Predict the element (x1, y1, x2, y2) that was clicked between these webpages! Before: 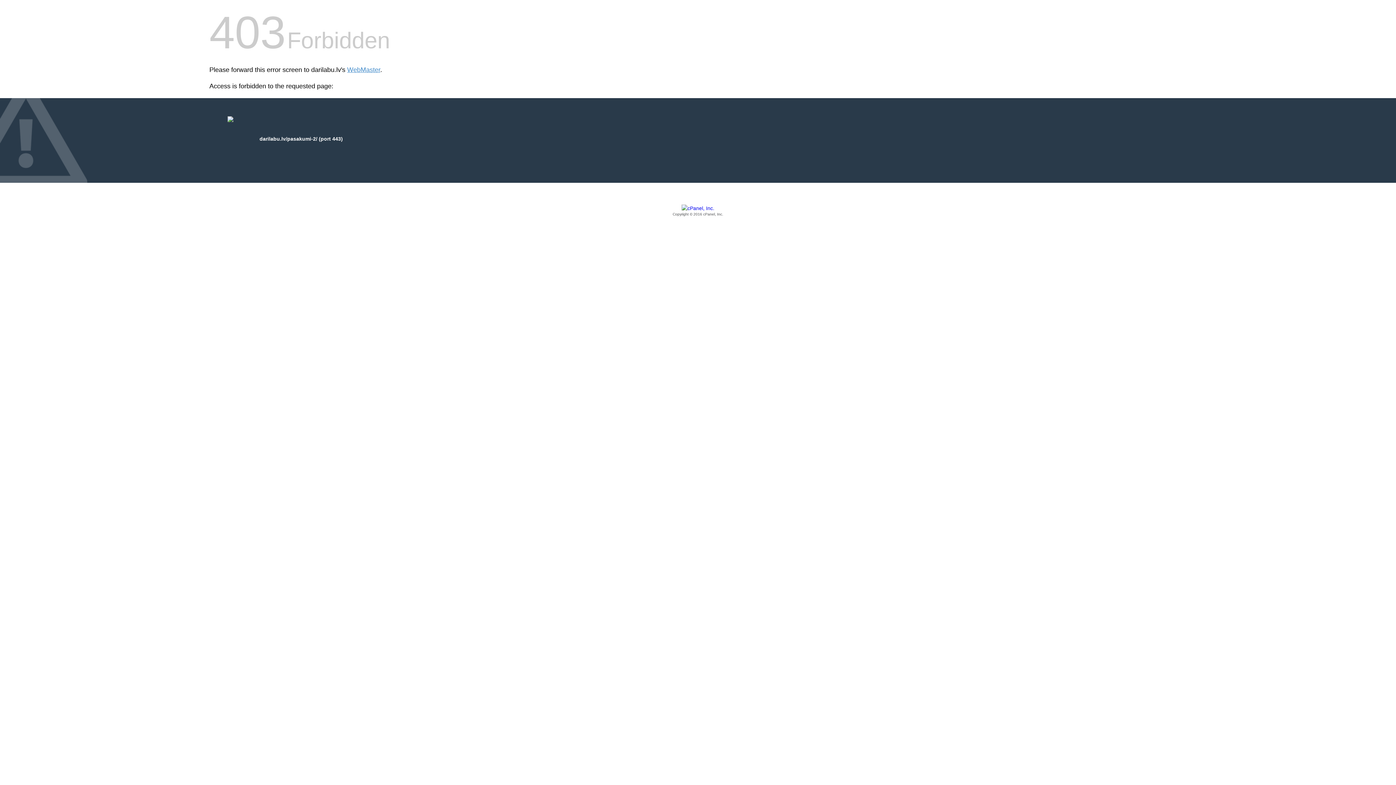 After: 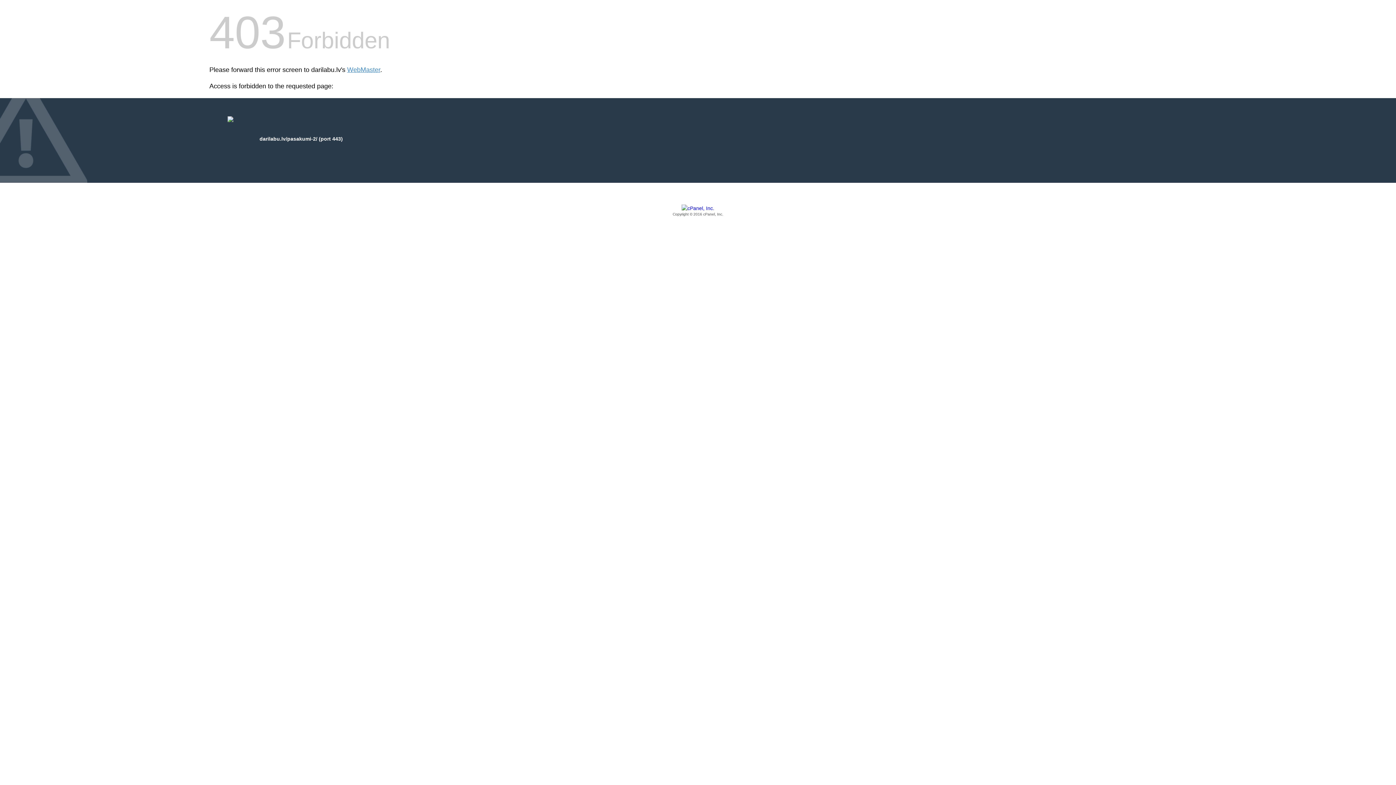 Action: bbox: (209, 205, 1186, 217) label: Copyright © 2016 cPanel, Inc.